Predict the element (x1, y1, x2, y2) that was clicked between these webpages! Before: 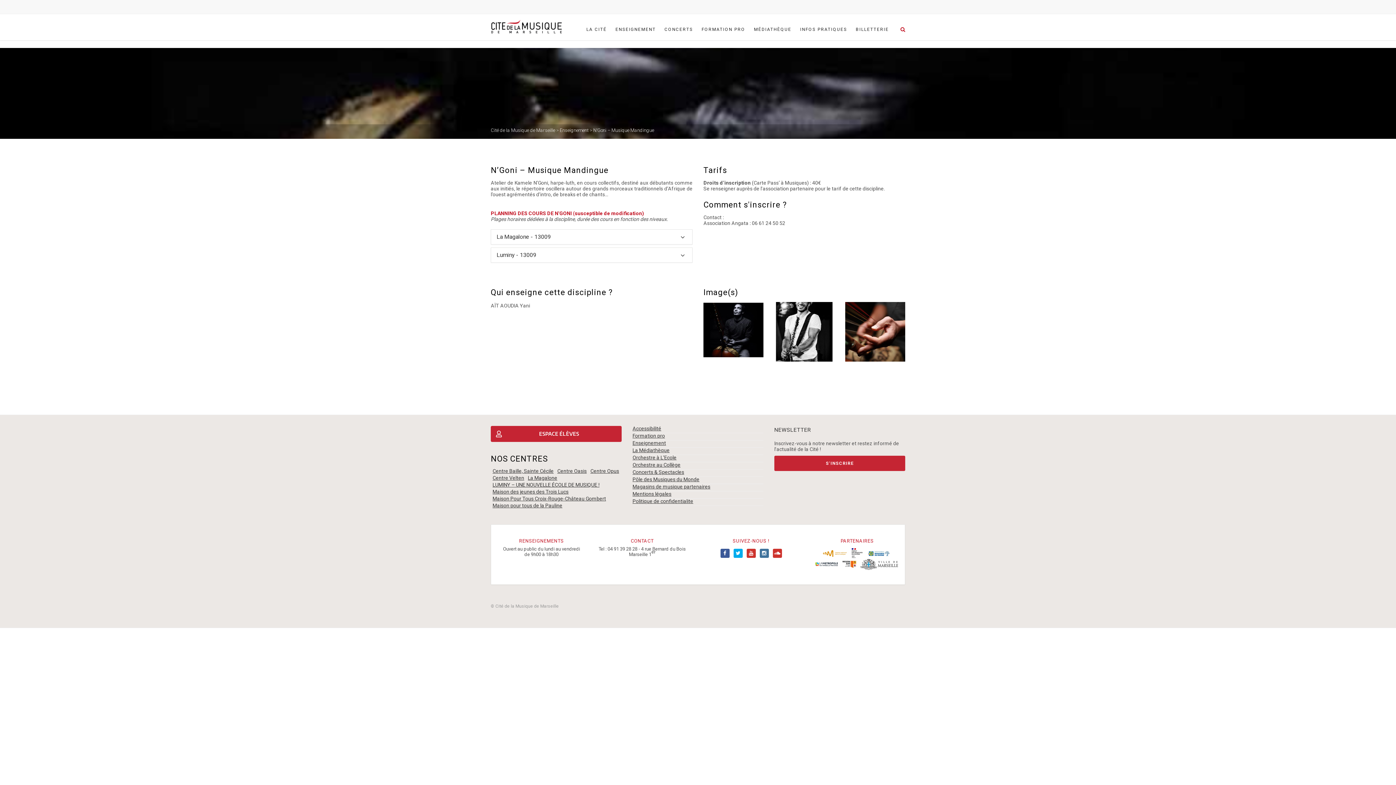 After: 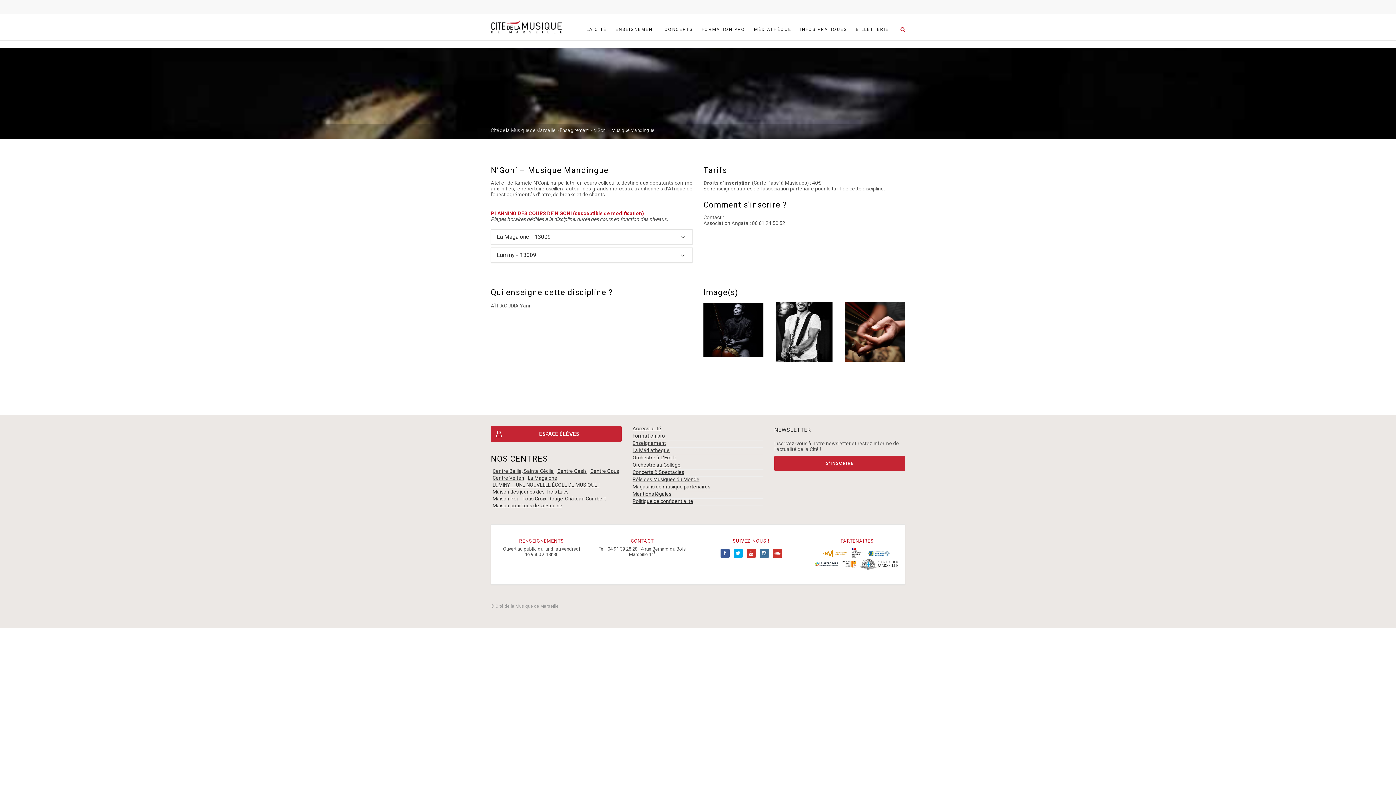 Action: bbox: (860, 561, 898, 567)